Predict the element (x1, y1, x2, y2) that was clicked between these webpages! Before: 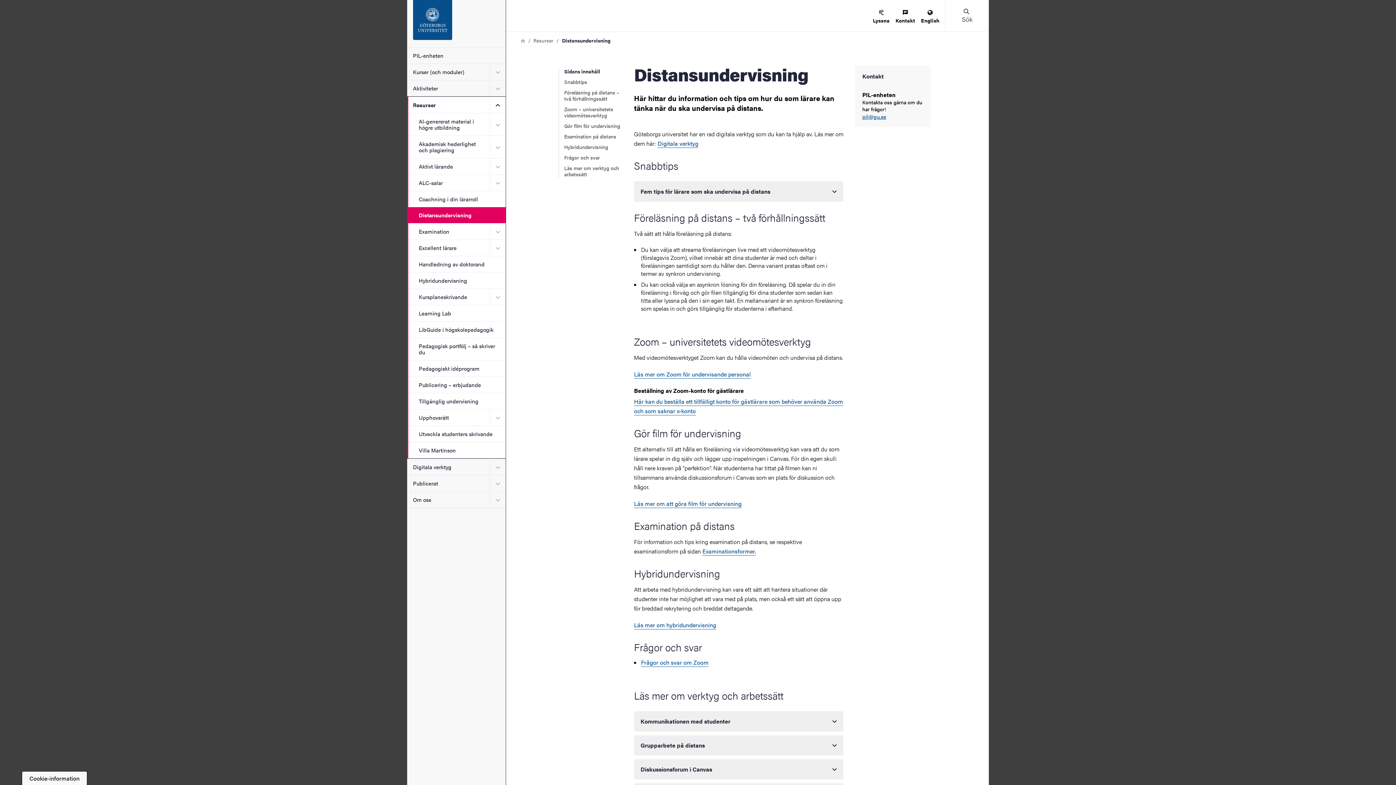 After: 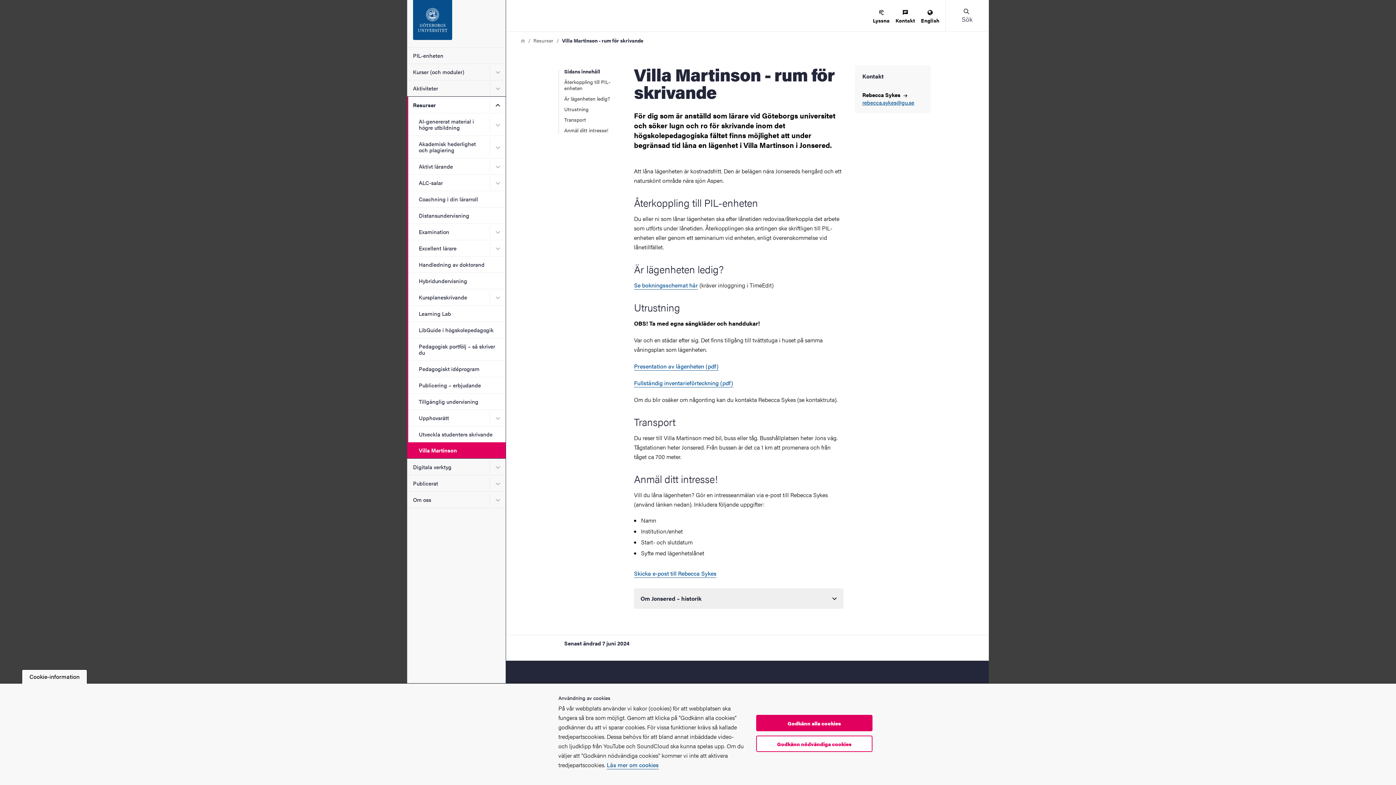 Action: label: Villa Martinson bbox: (407, 442, 505, 458)